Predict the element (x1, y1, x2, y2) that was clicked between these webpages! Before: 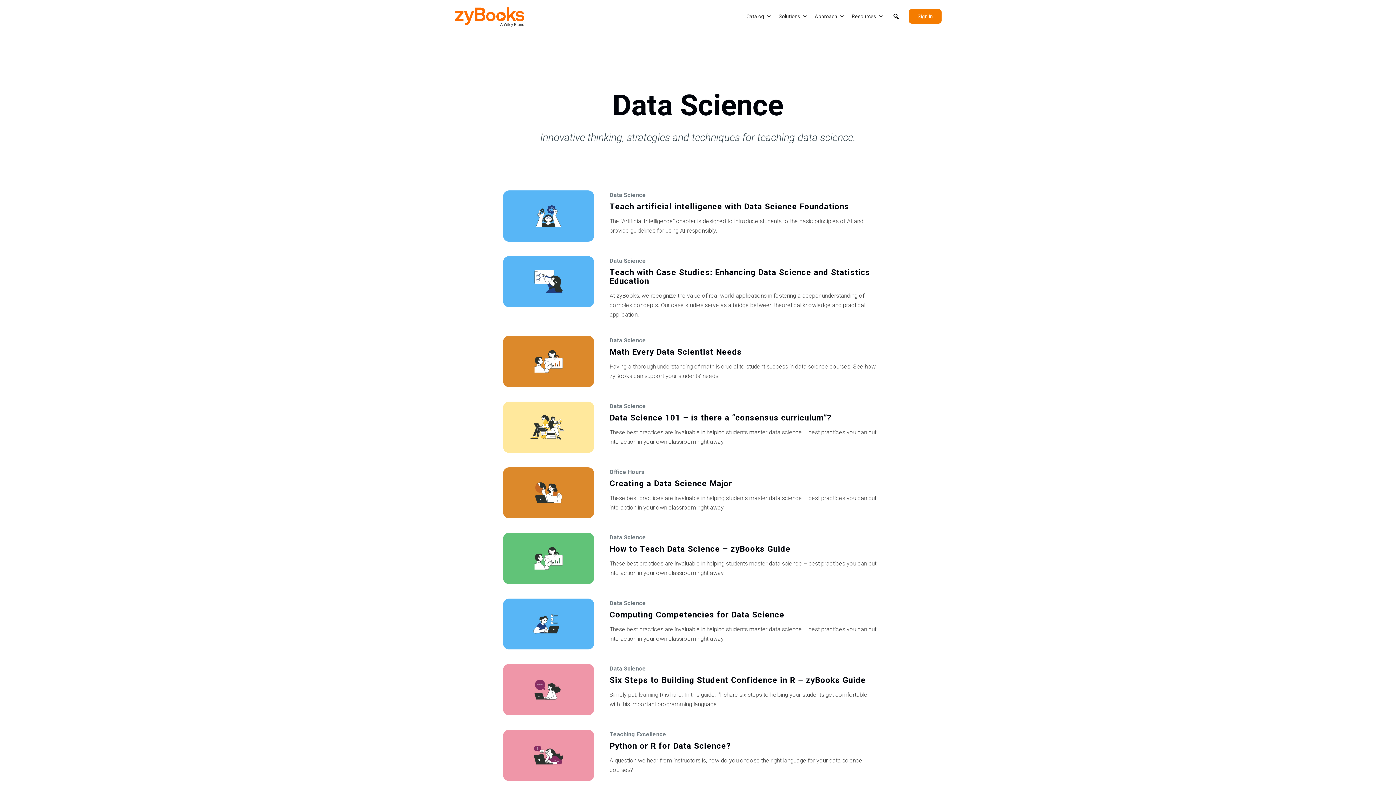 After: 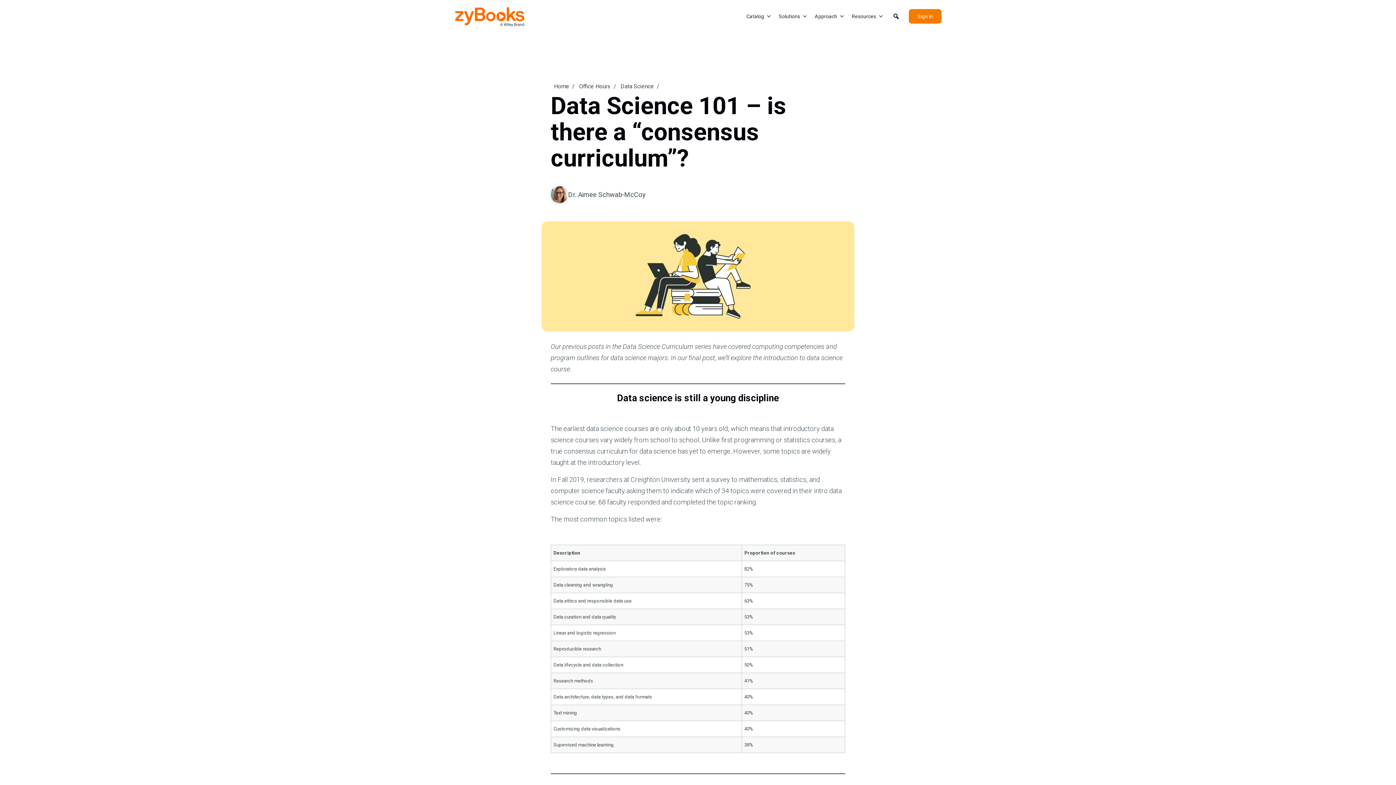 Action: bbox: (609, 413, 831, 422) label: Data Science 101 – is there a “consensus curriculum”?